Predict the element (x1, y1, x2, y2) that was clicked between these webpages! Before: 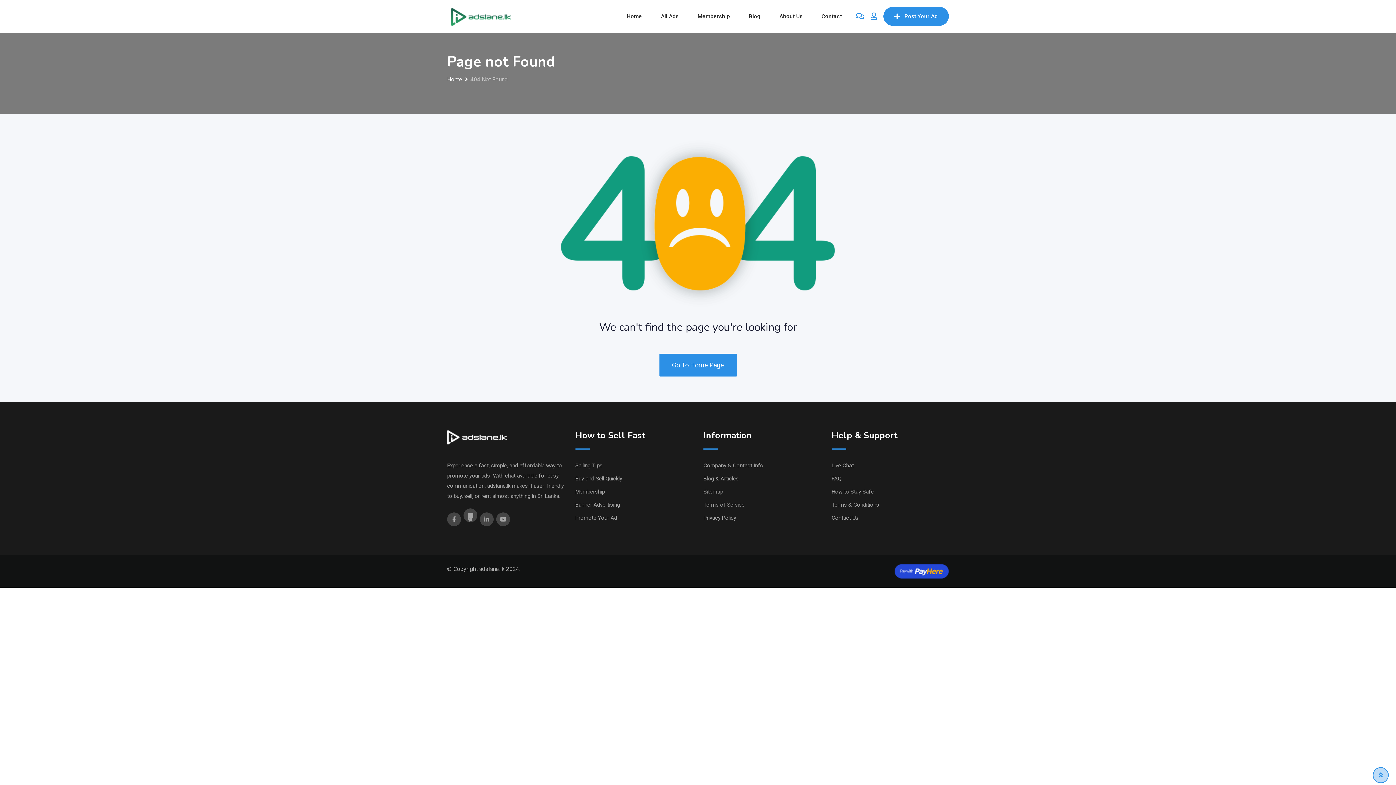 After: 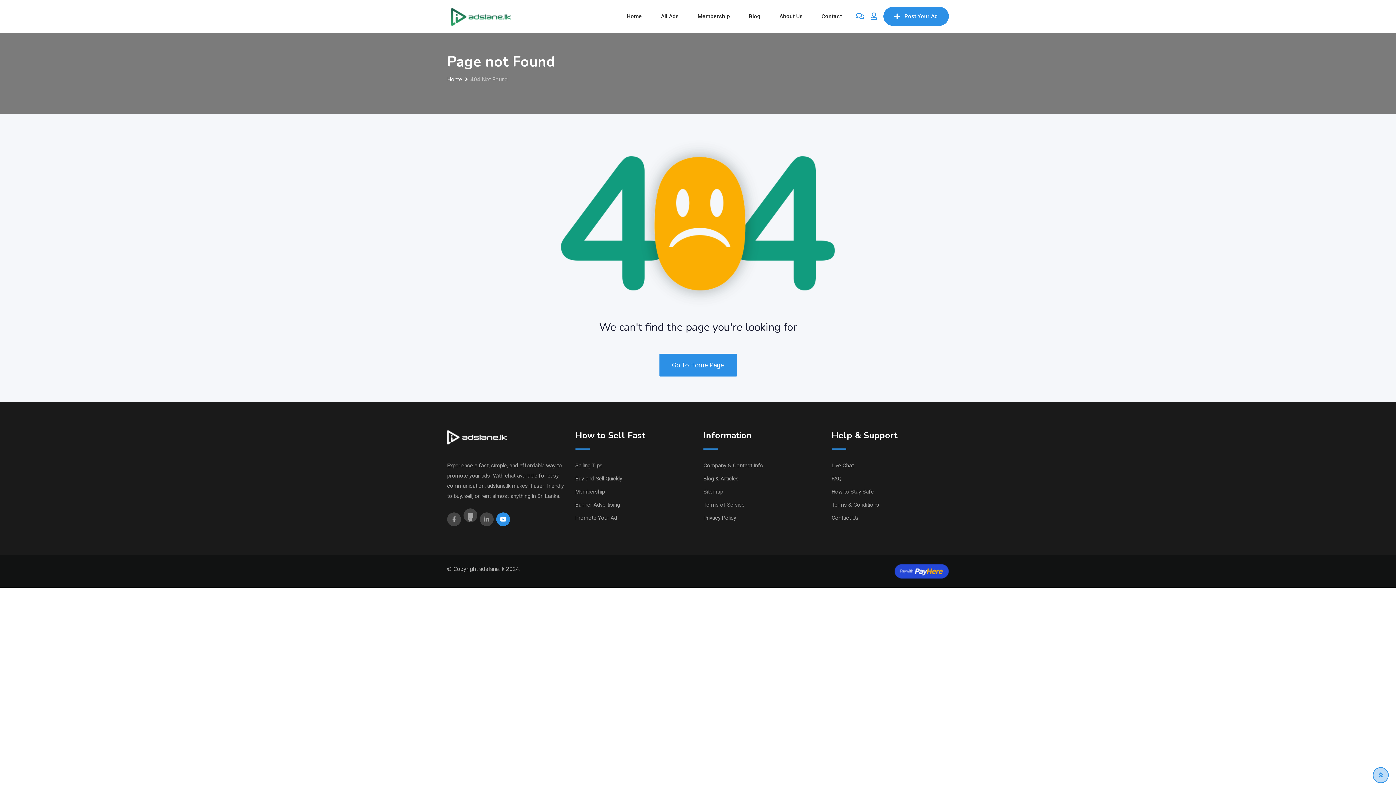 Action: bbox: (496, 512, 510, 526)